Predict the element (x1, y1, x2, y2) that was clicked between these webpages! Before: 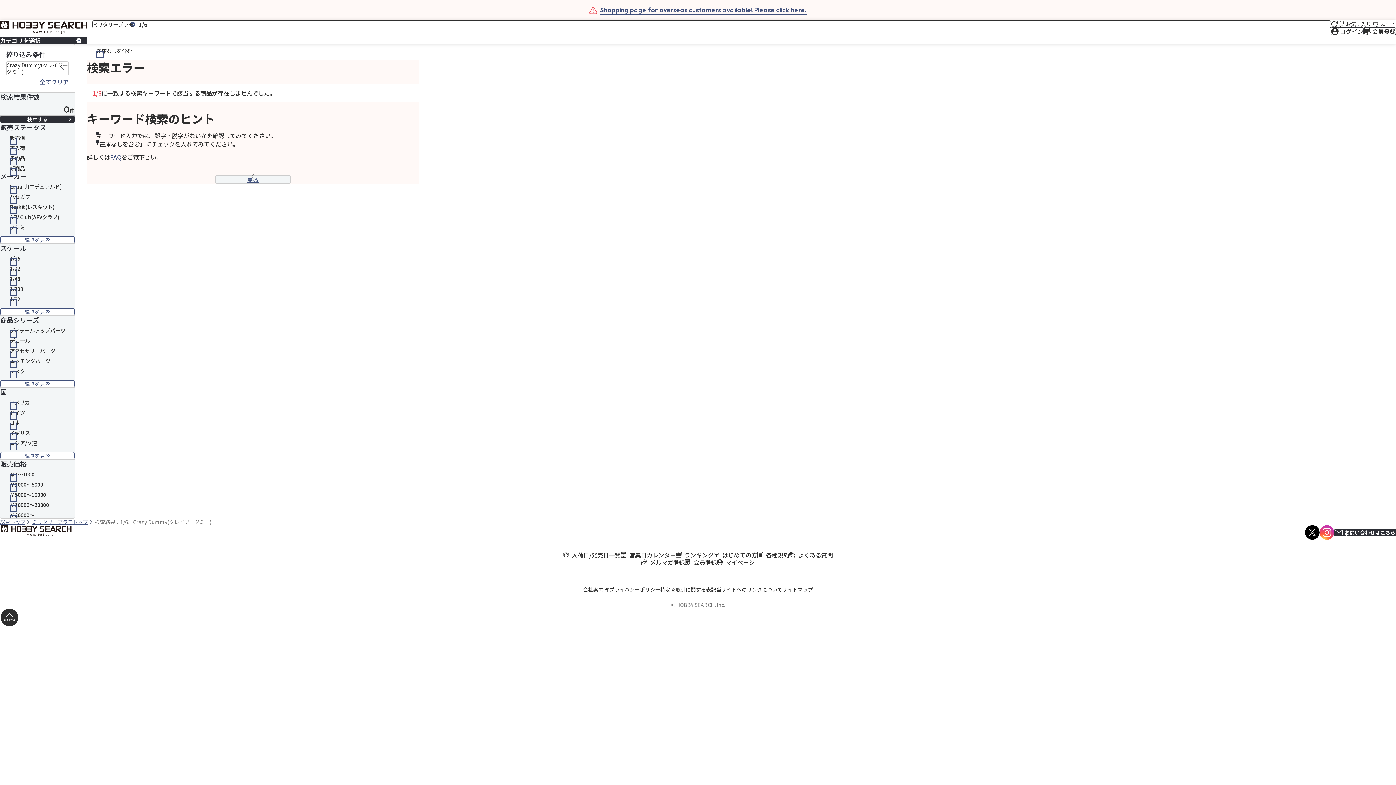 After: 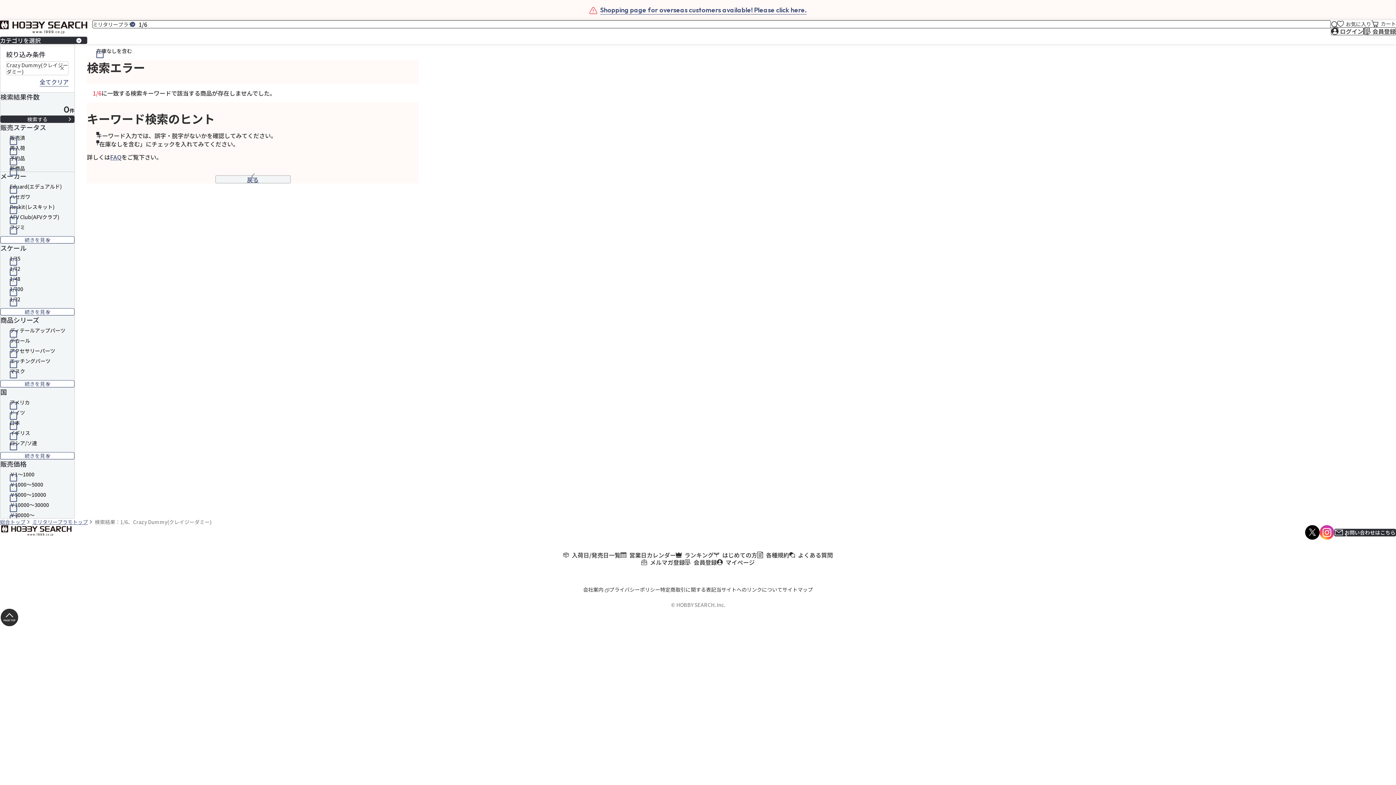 Action: label: お問い合わせはこちら bbox: (1334, 528, 1396, 536)